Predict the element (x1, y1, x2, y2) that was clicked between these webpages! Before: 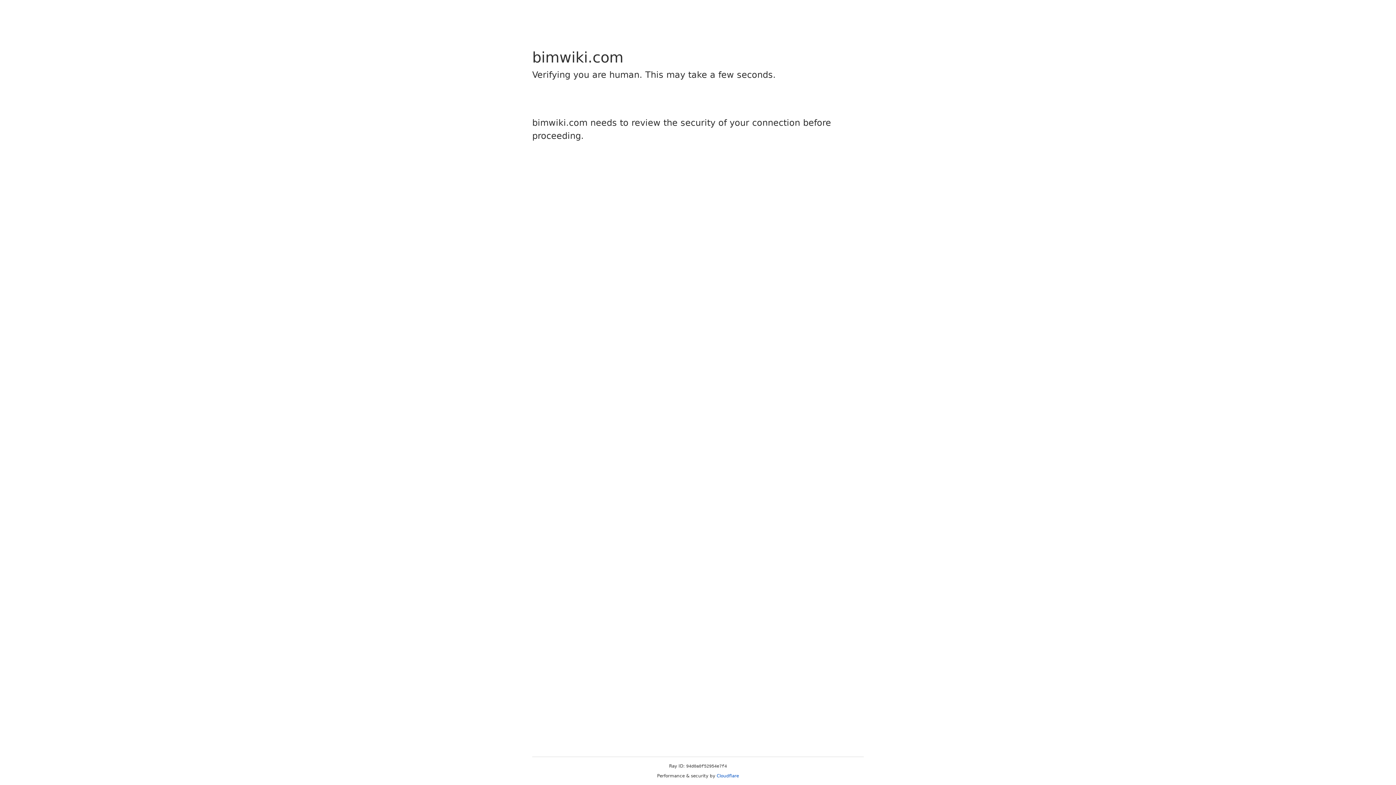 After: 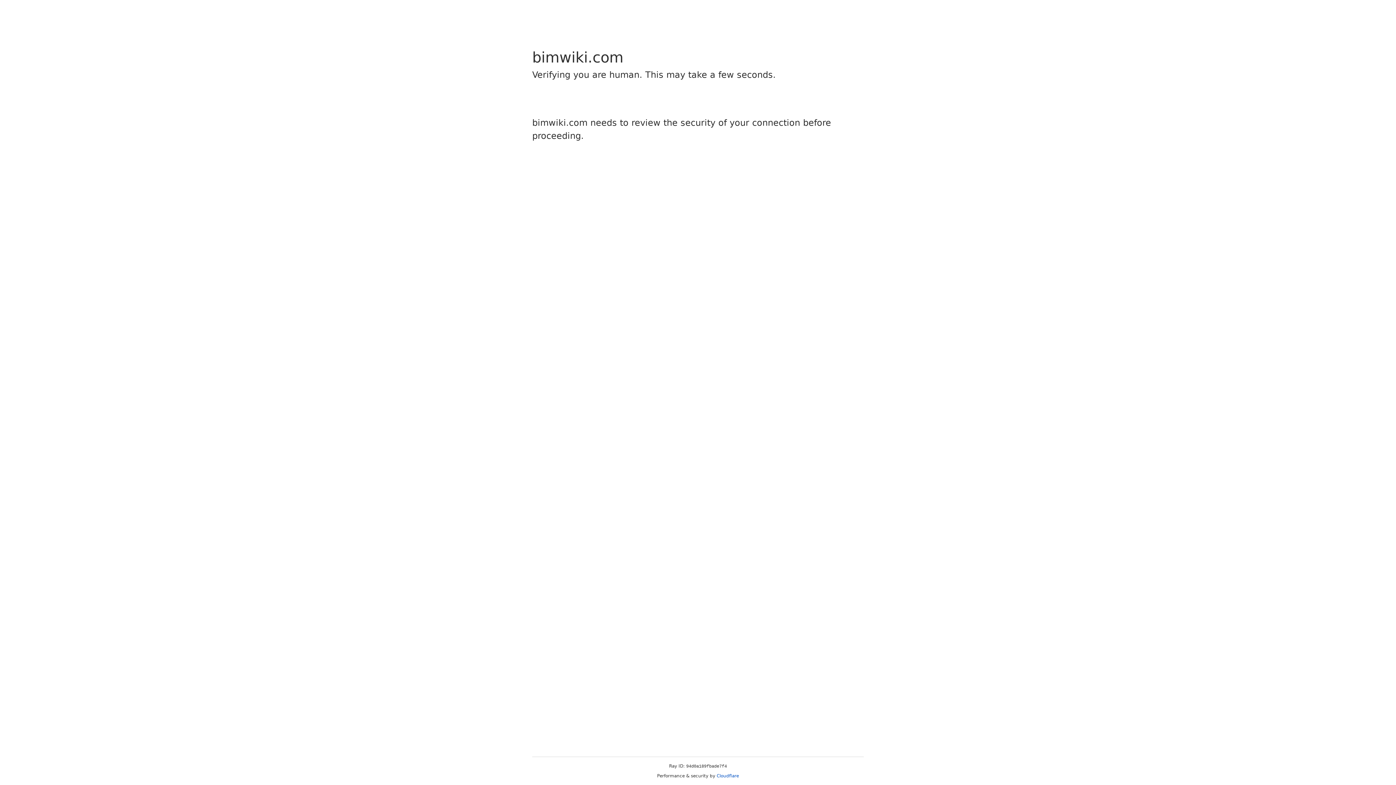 Action: bbox: (716, 773, 739, 778) label: Cloudflare